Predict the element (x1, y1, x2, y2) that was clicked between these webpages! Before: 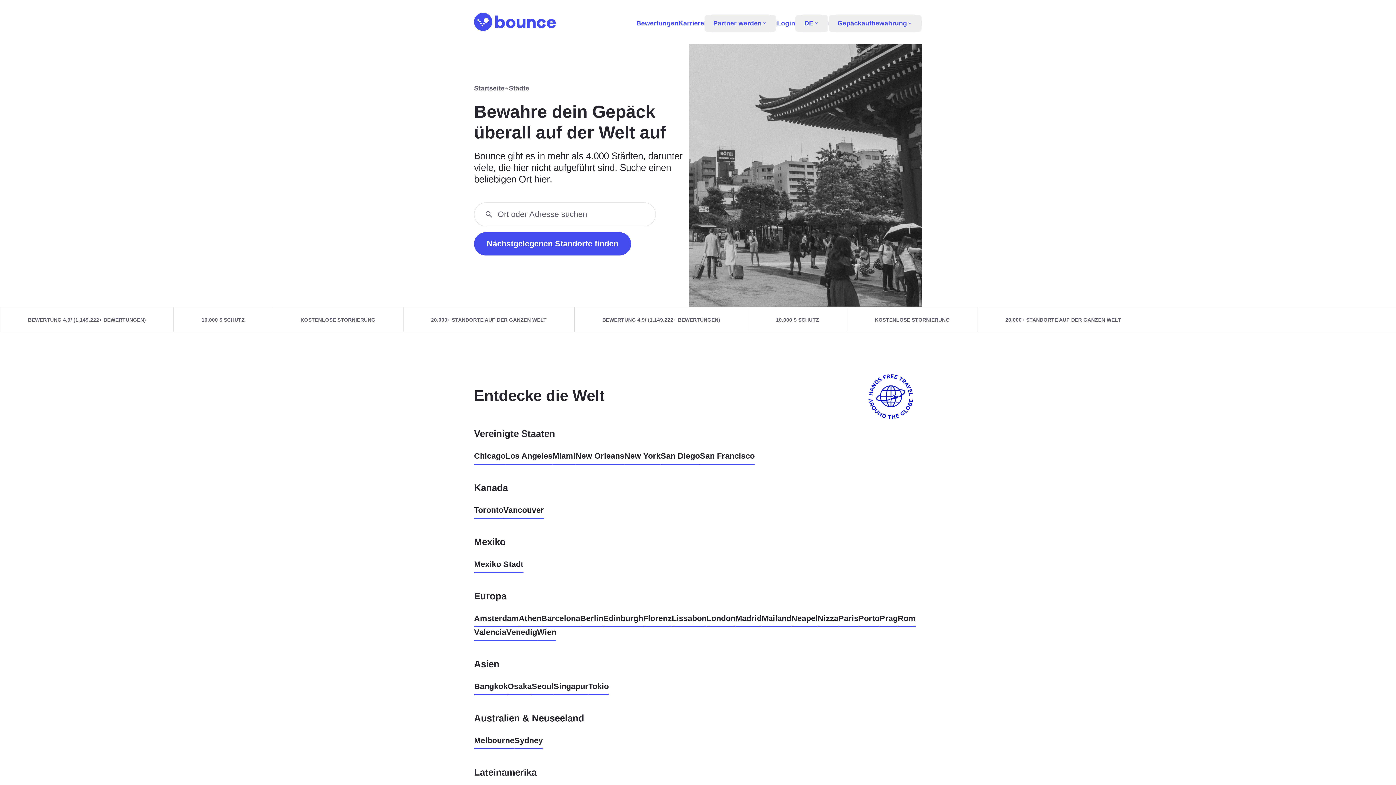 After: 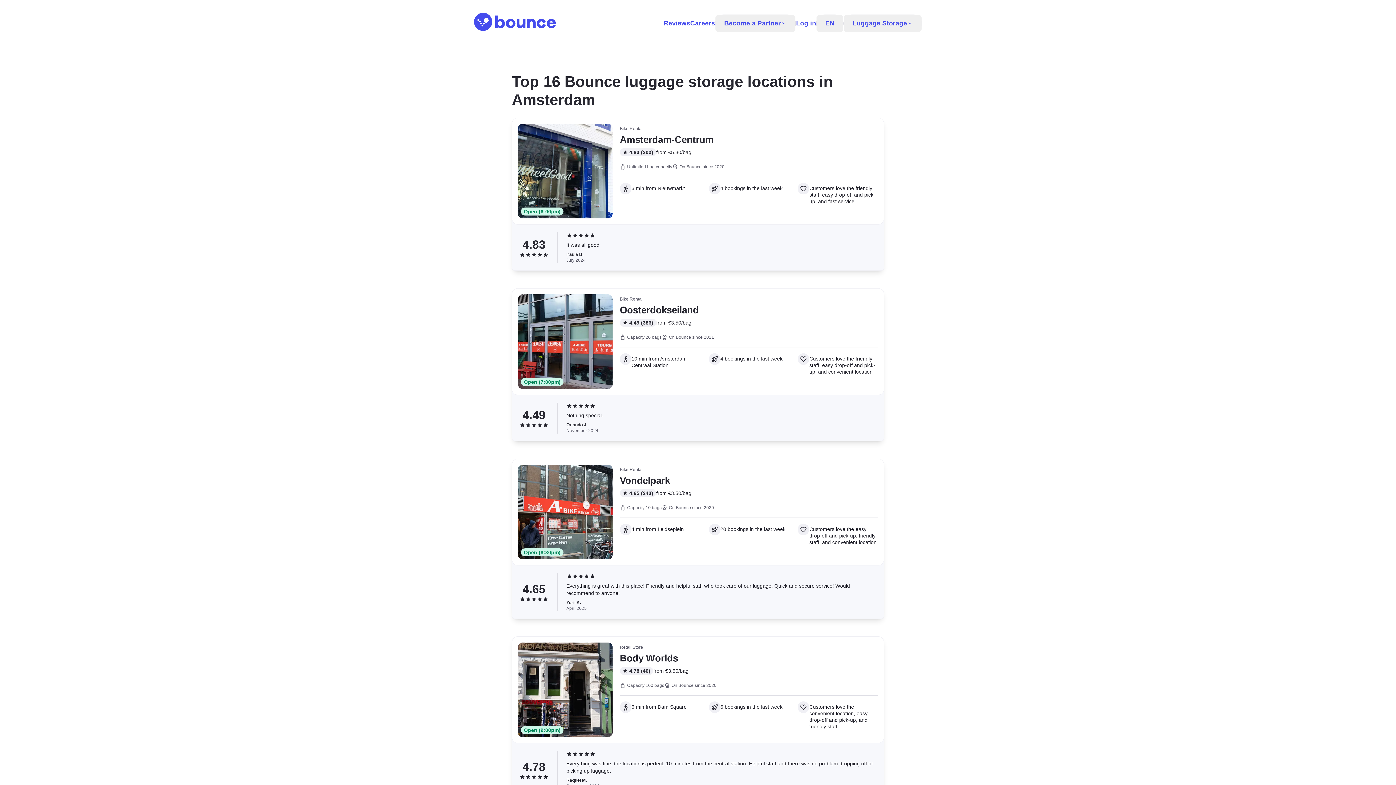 Action: label: Amsterdam bbox: (474, 613, 518, 627)